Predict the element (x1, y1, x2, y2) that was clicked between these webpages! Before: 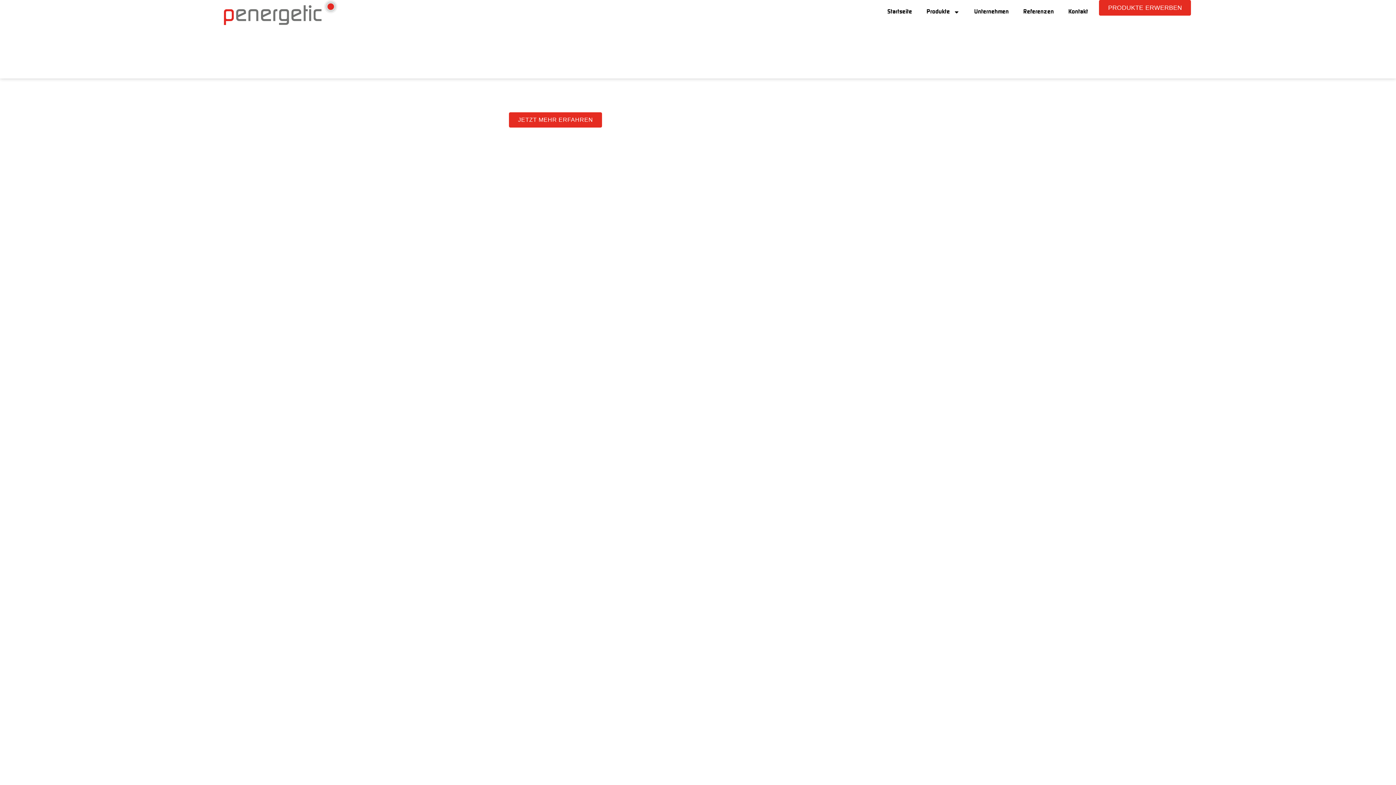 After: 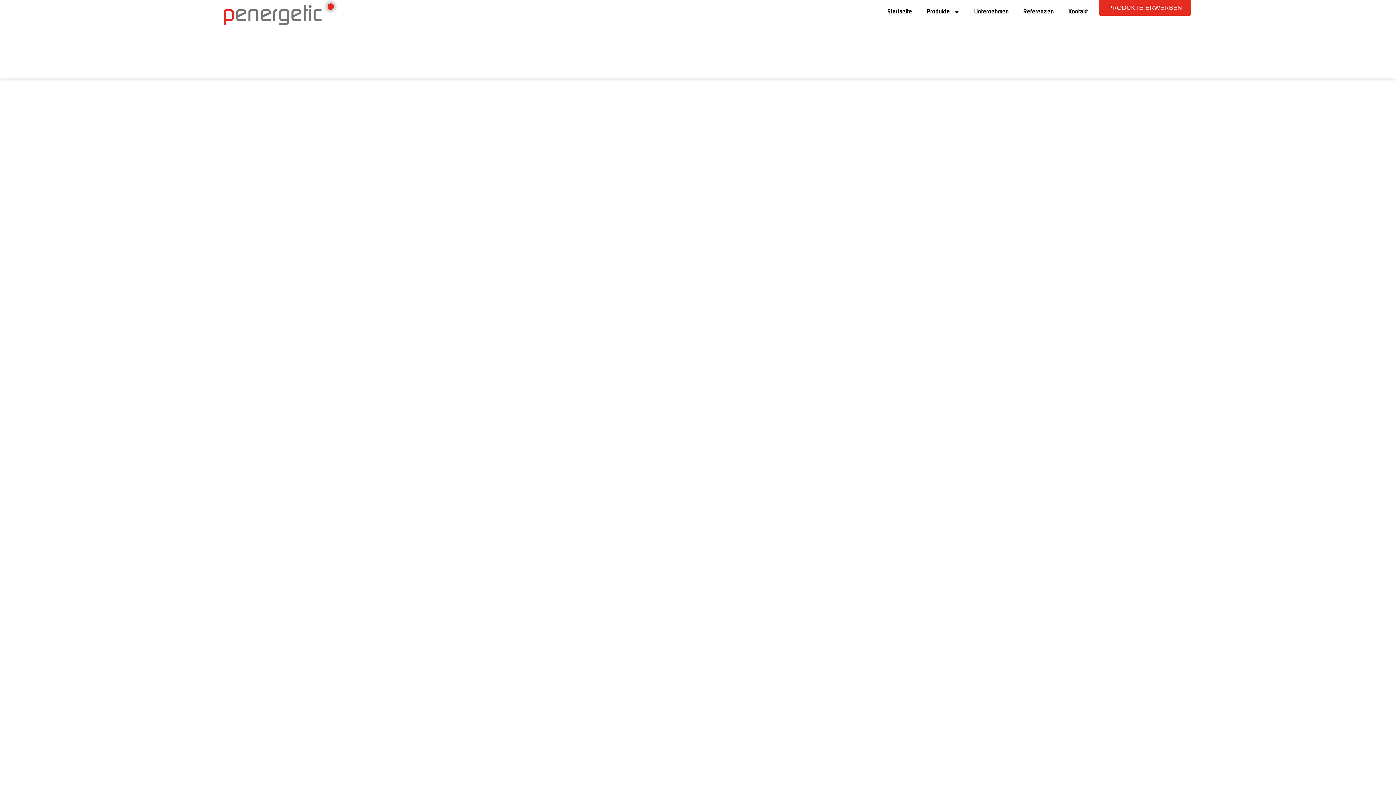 Action: label: JETZT MEHR ERFAHREN bbox: (509, 112, 602, 127)